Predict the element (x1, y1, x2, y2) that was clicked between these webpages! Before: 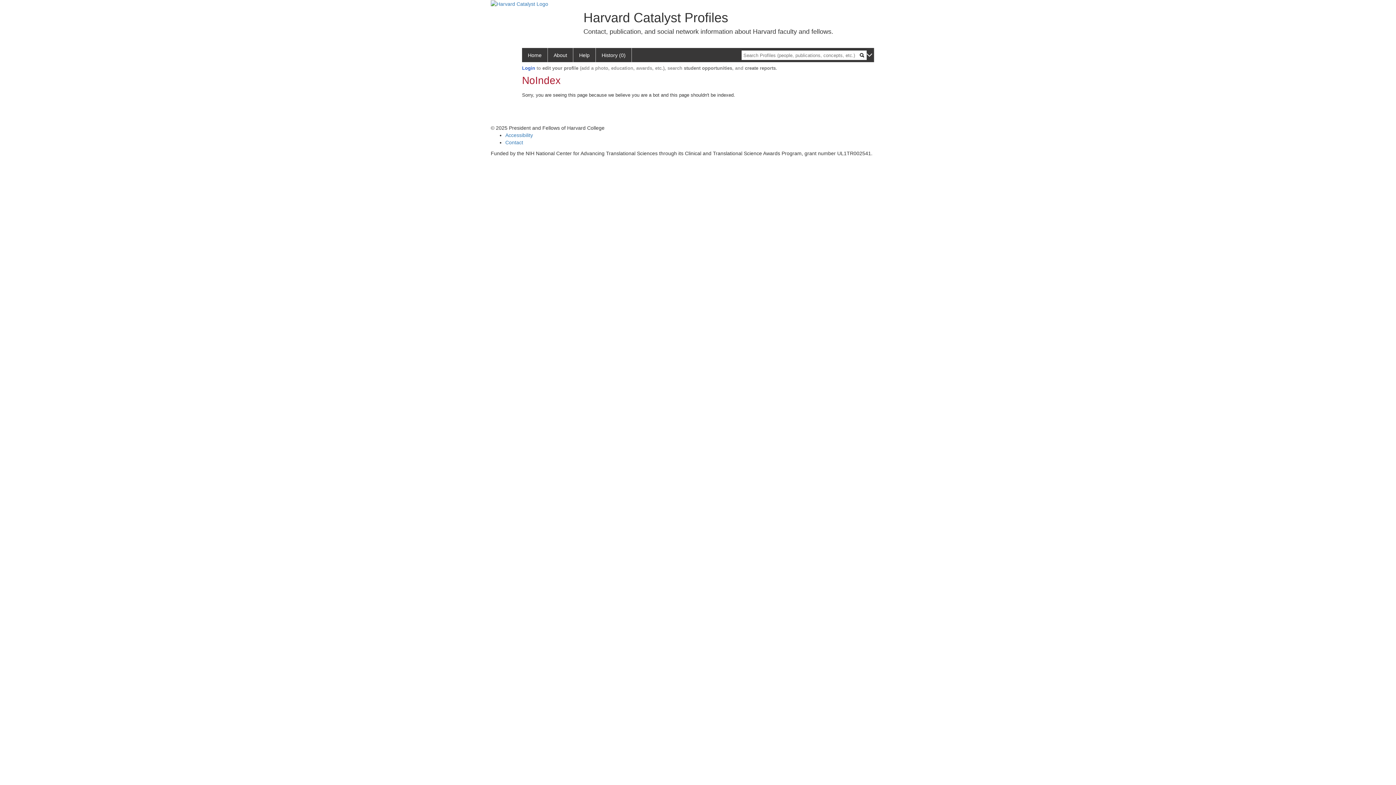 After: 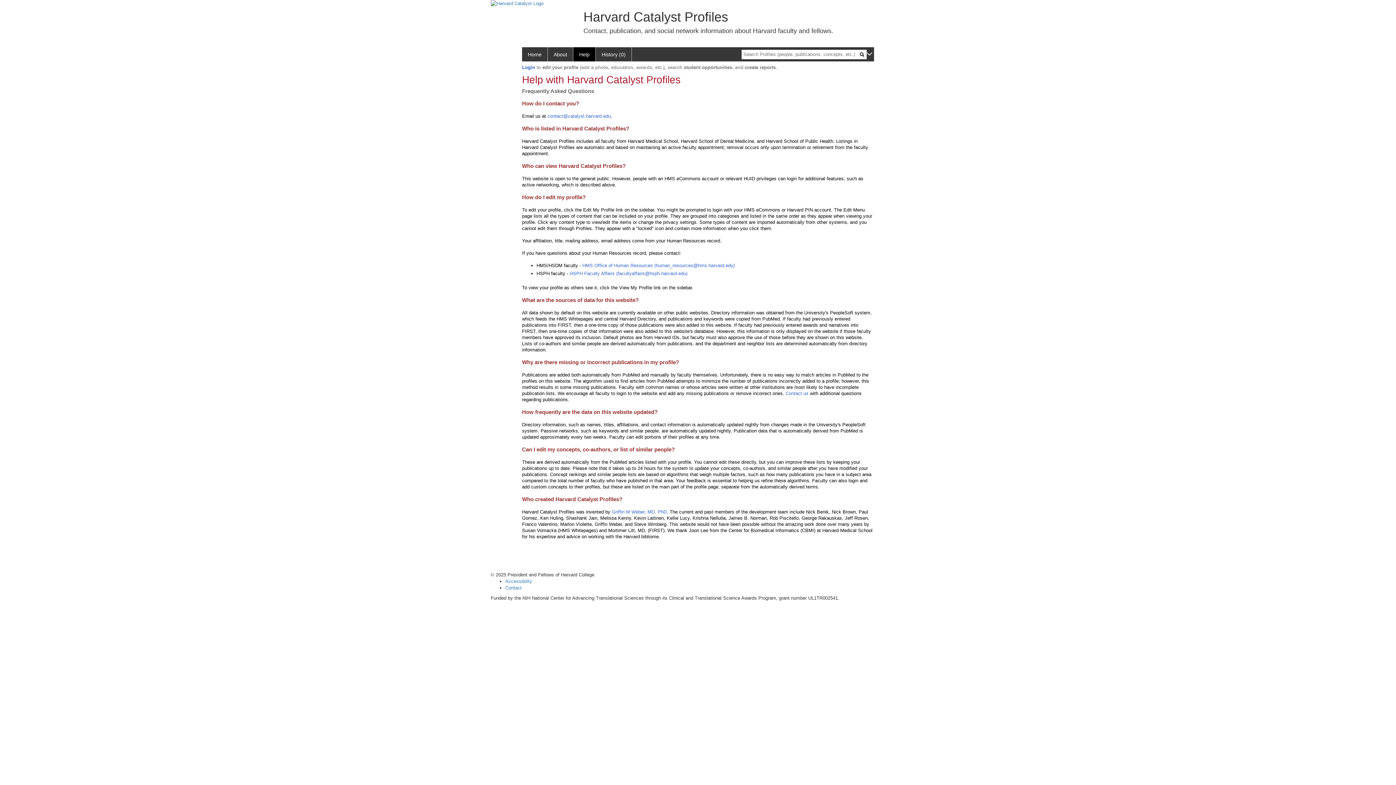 Action: bbox: (573, 48, 596, 62) label: Help